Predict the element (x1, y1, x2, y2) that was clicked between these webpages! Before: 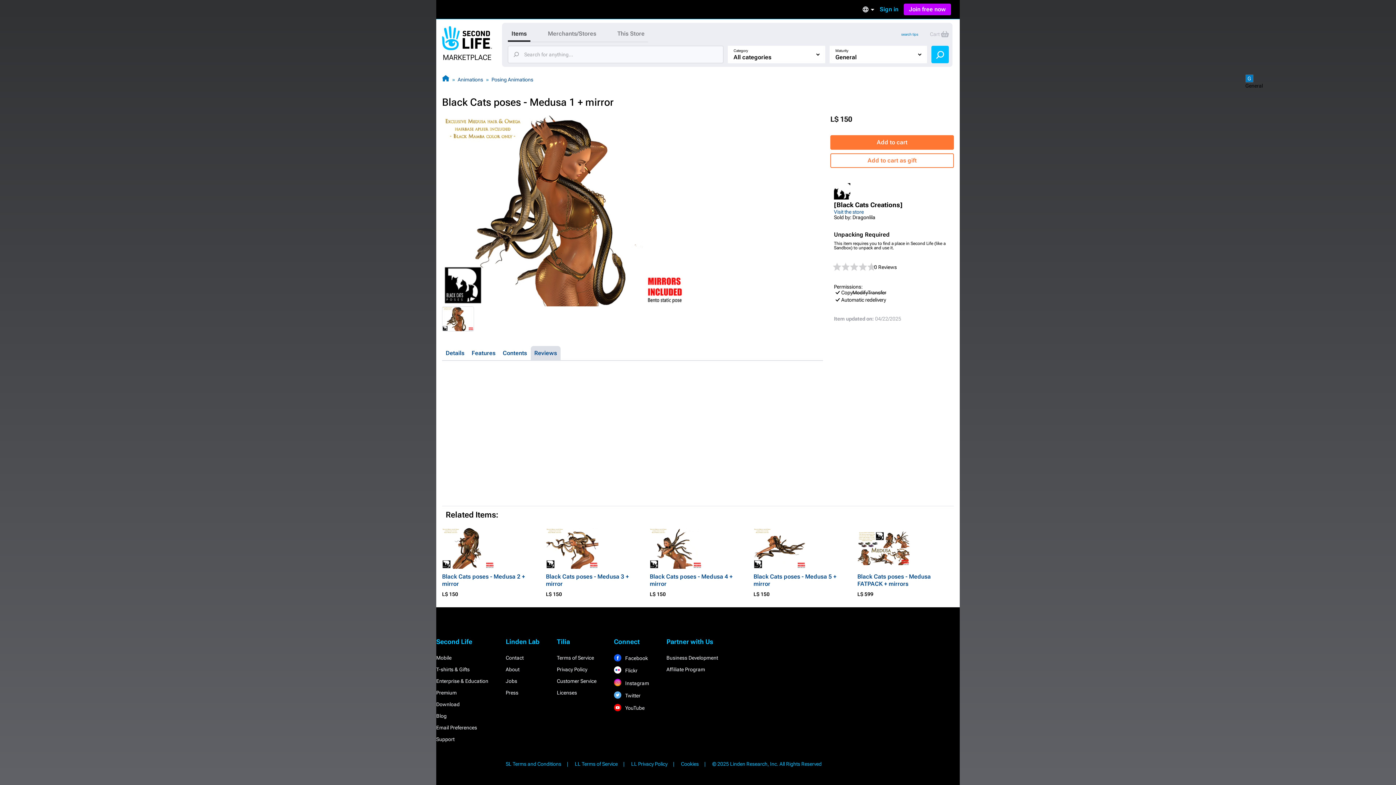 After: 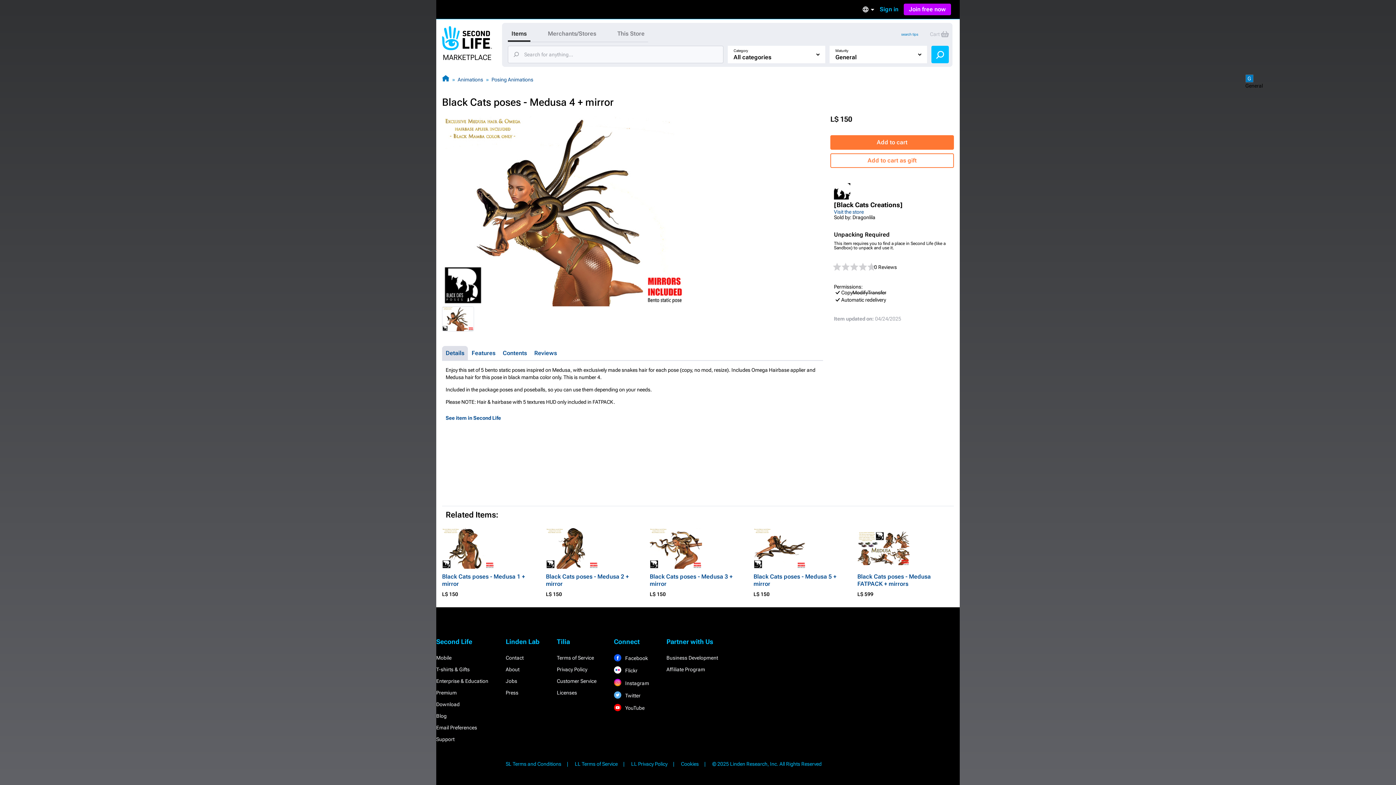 Action: bbox: (649, 526, 702, 570)